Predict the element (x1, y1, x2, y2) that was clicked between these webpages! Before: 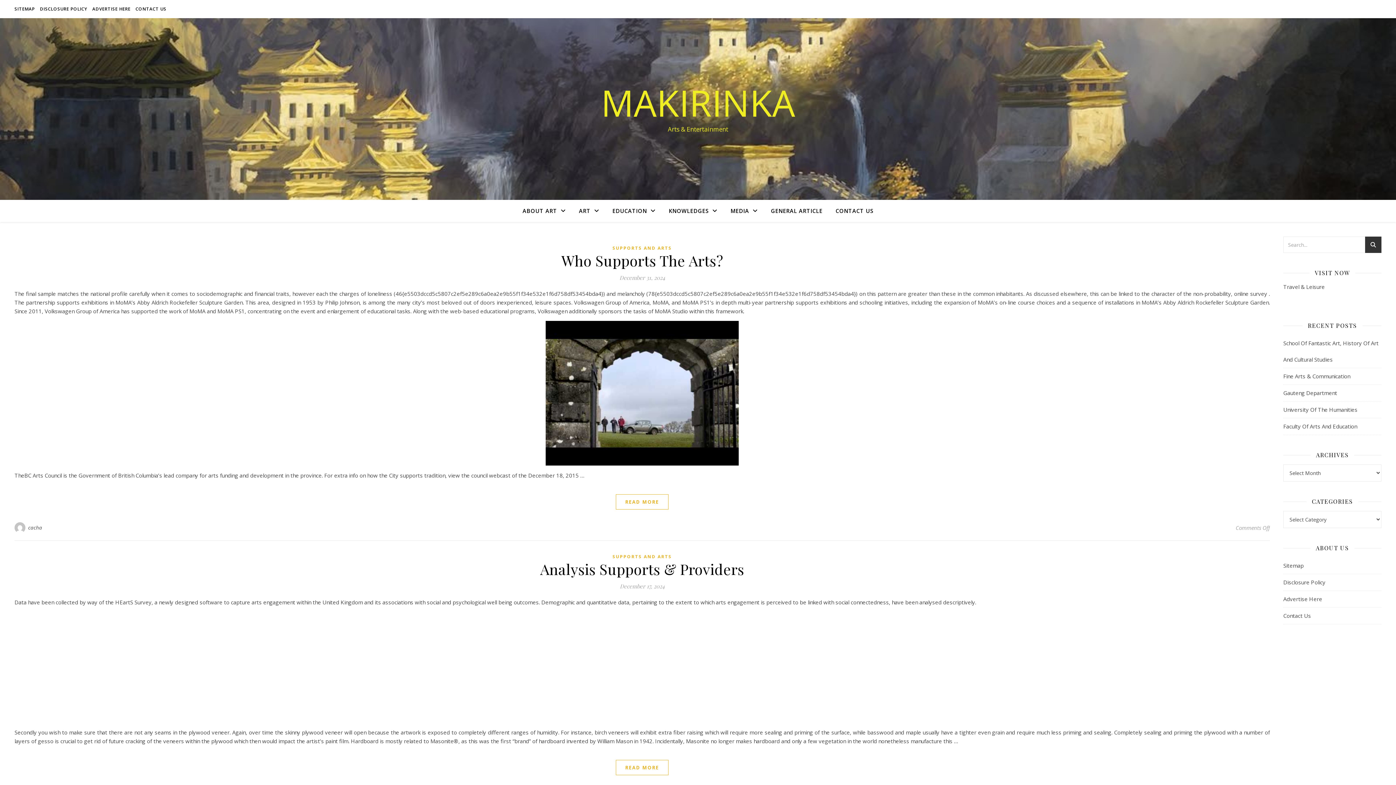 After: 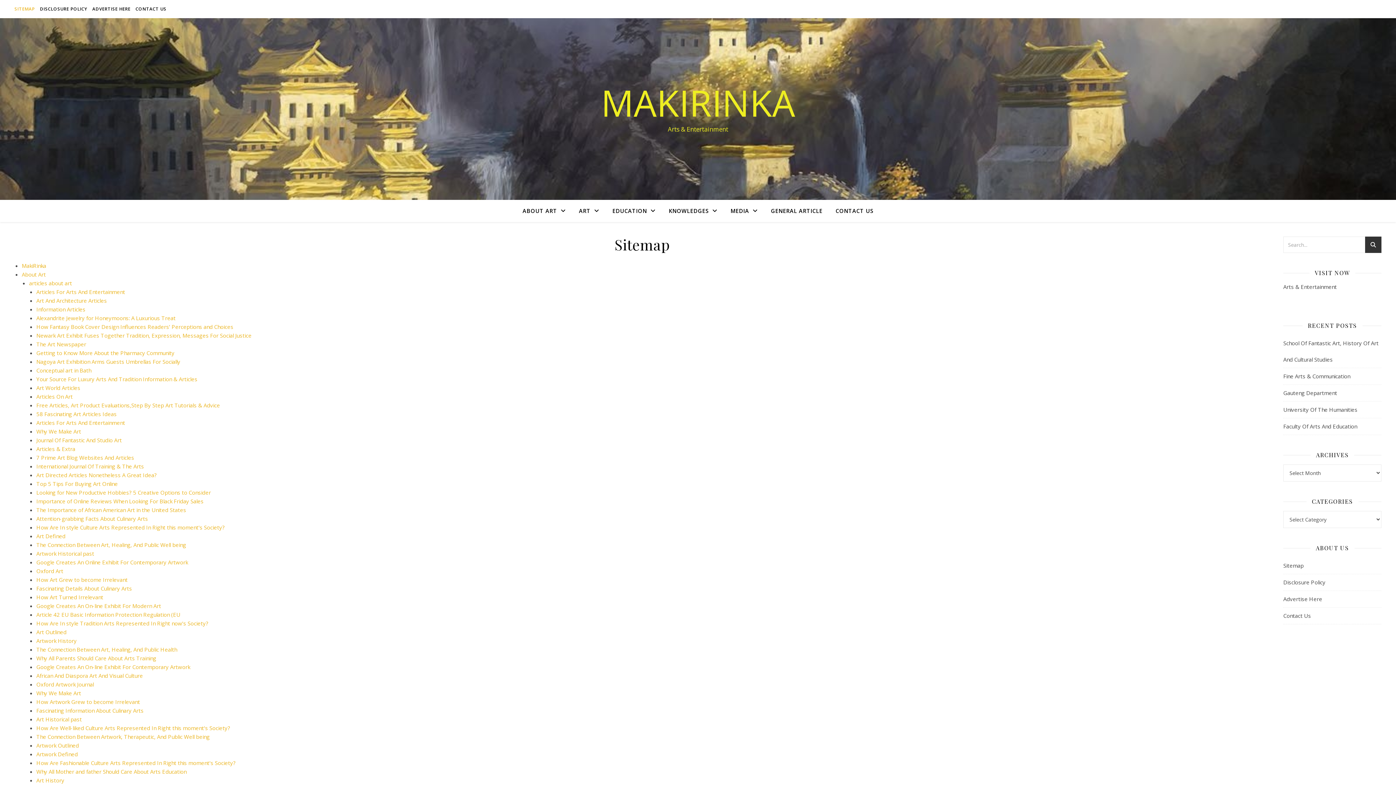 Action: bbox: (1283, 557, 1381, 574) label: Sitemap